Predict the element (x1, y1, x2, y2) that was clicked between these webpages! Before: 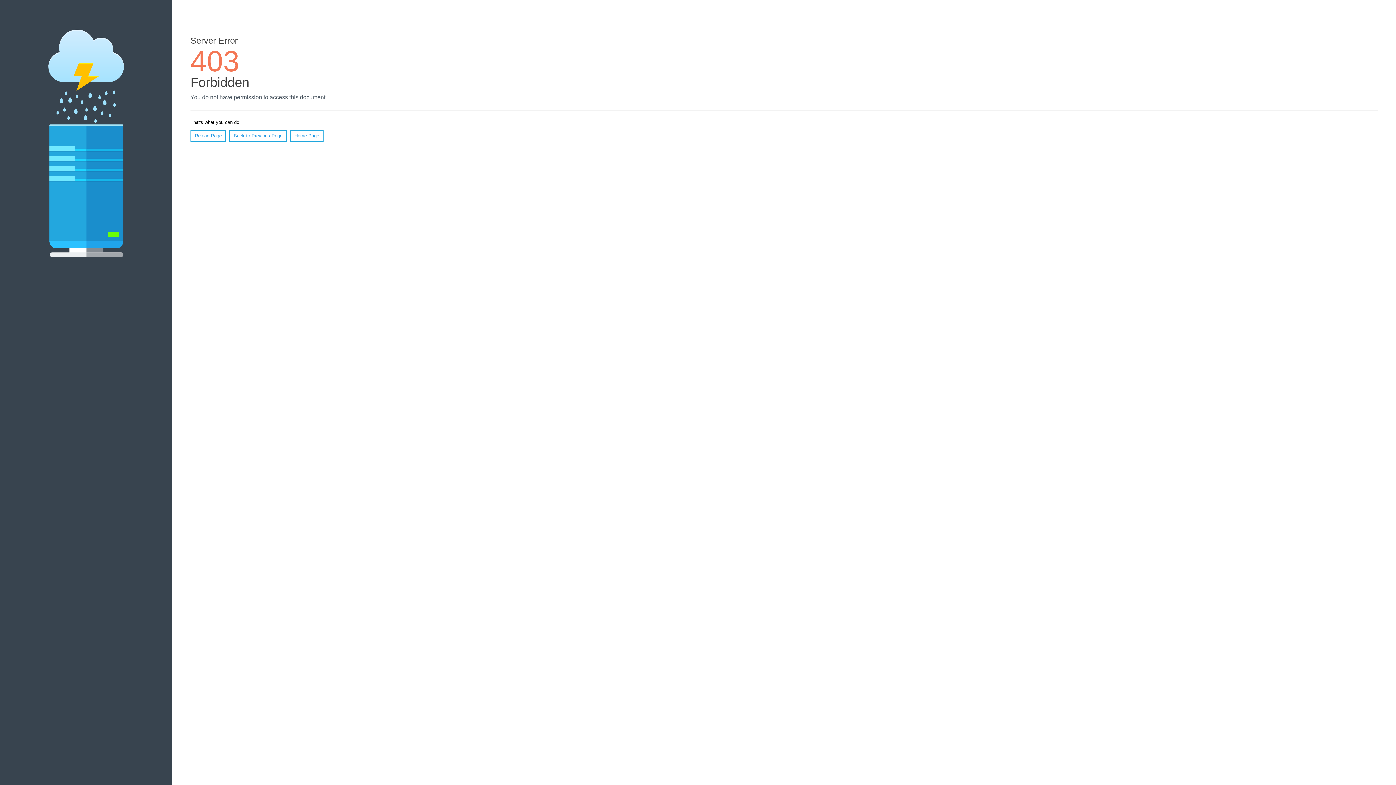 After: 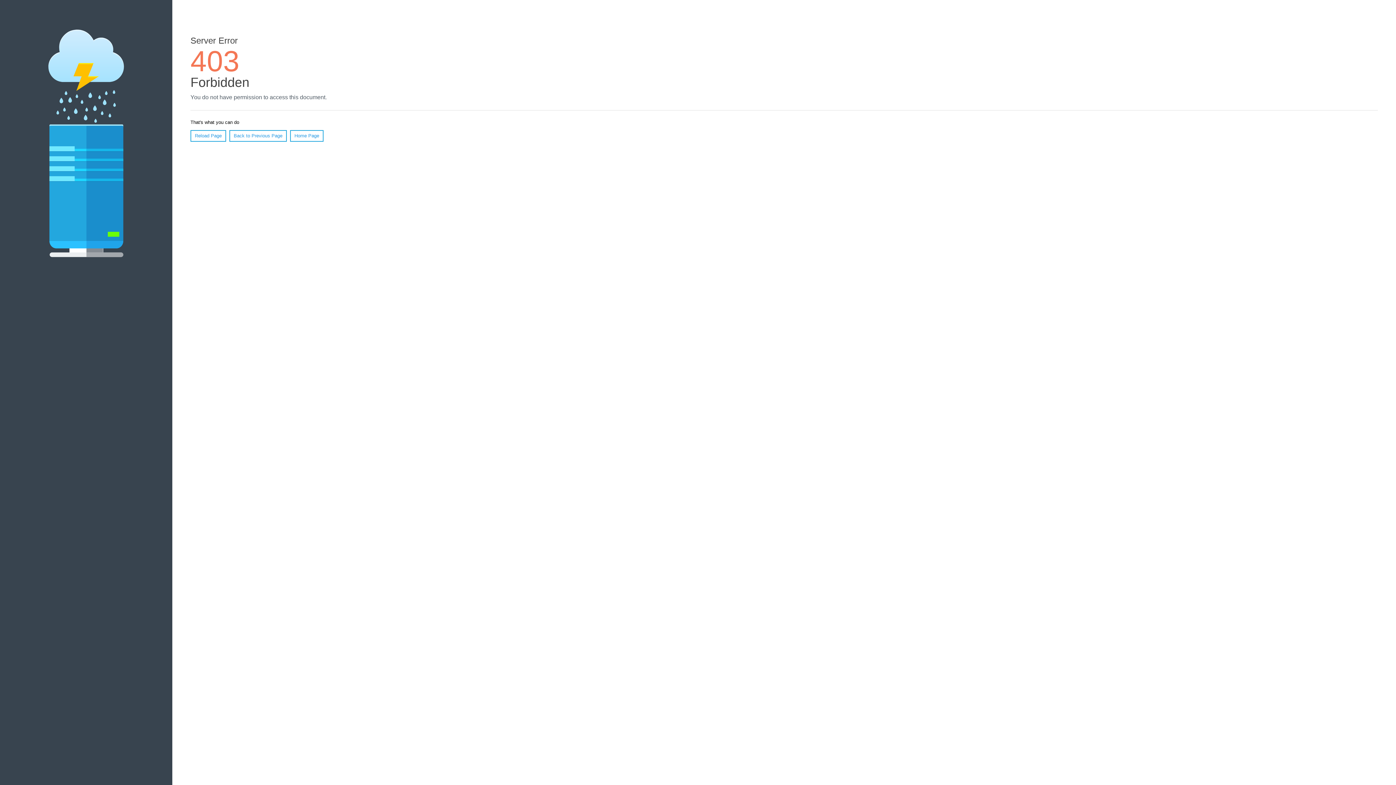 Action: label: Reload Page bbox: (190, 130, 226, 141)